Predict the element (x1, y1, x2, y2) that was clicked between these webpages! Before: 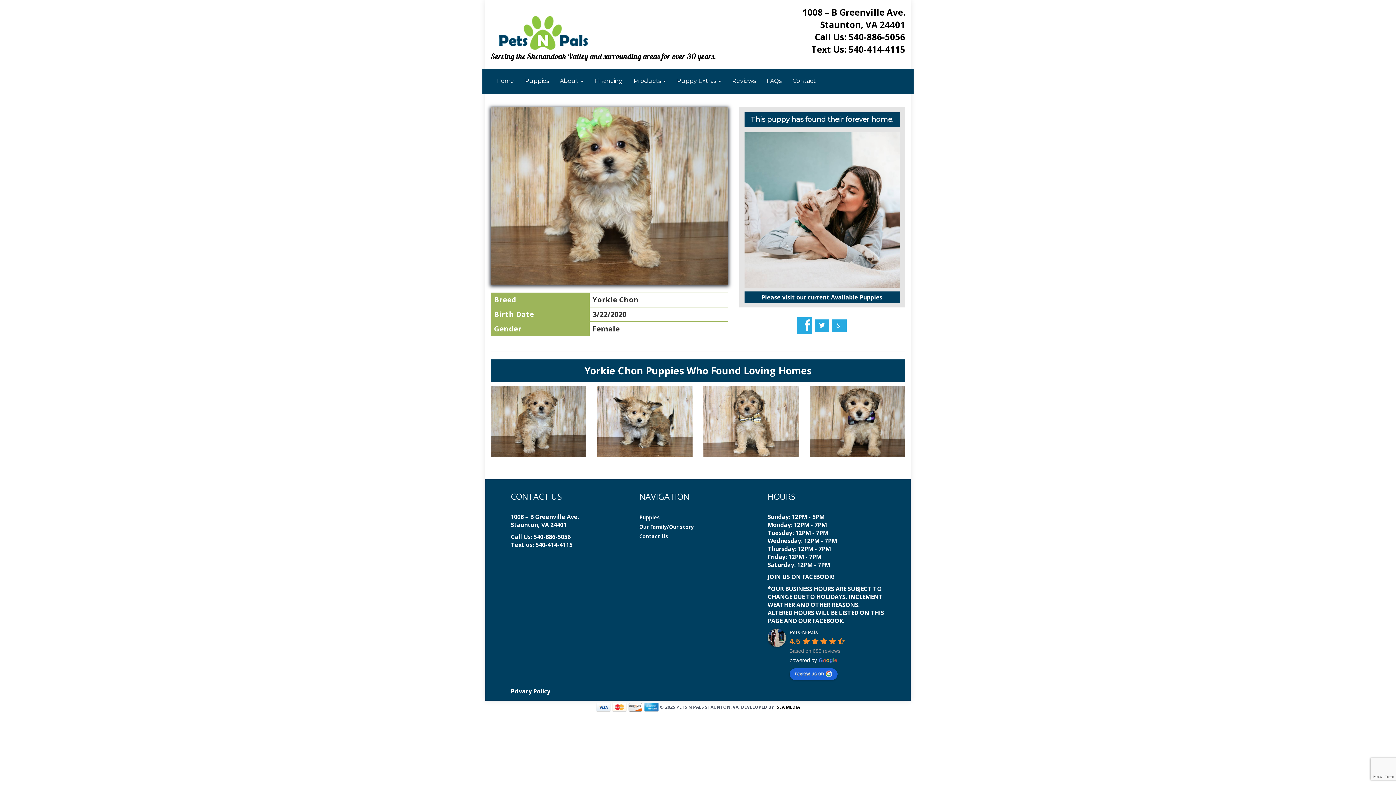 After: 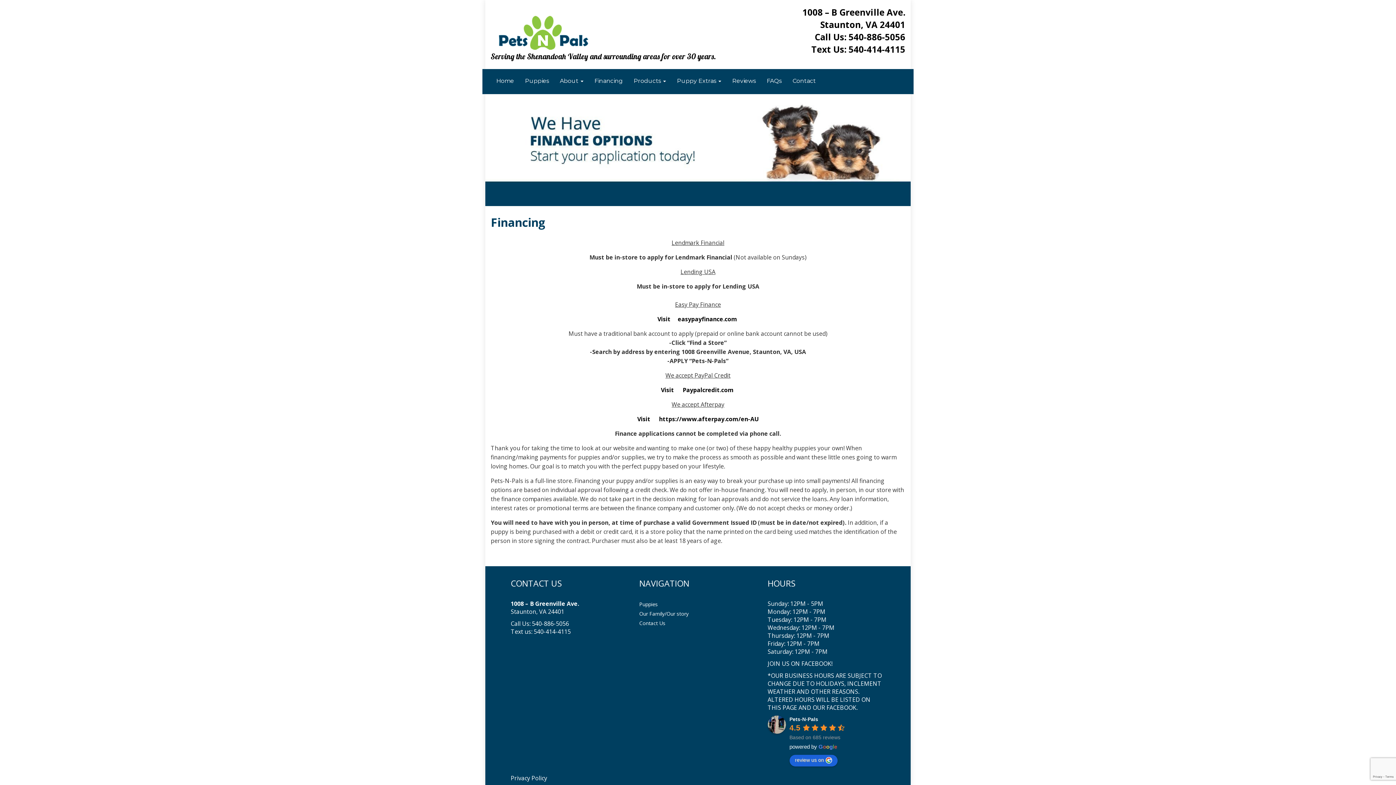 Action: bbox: (589, 73, 628, 89) label: Financing